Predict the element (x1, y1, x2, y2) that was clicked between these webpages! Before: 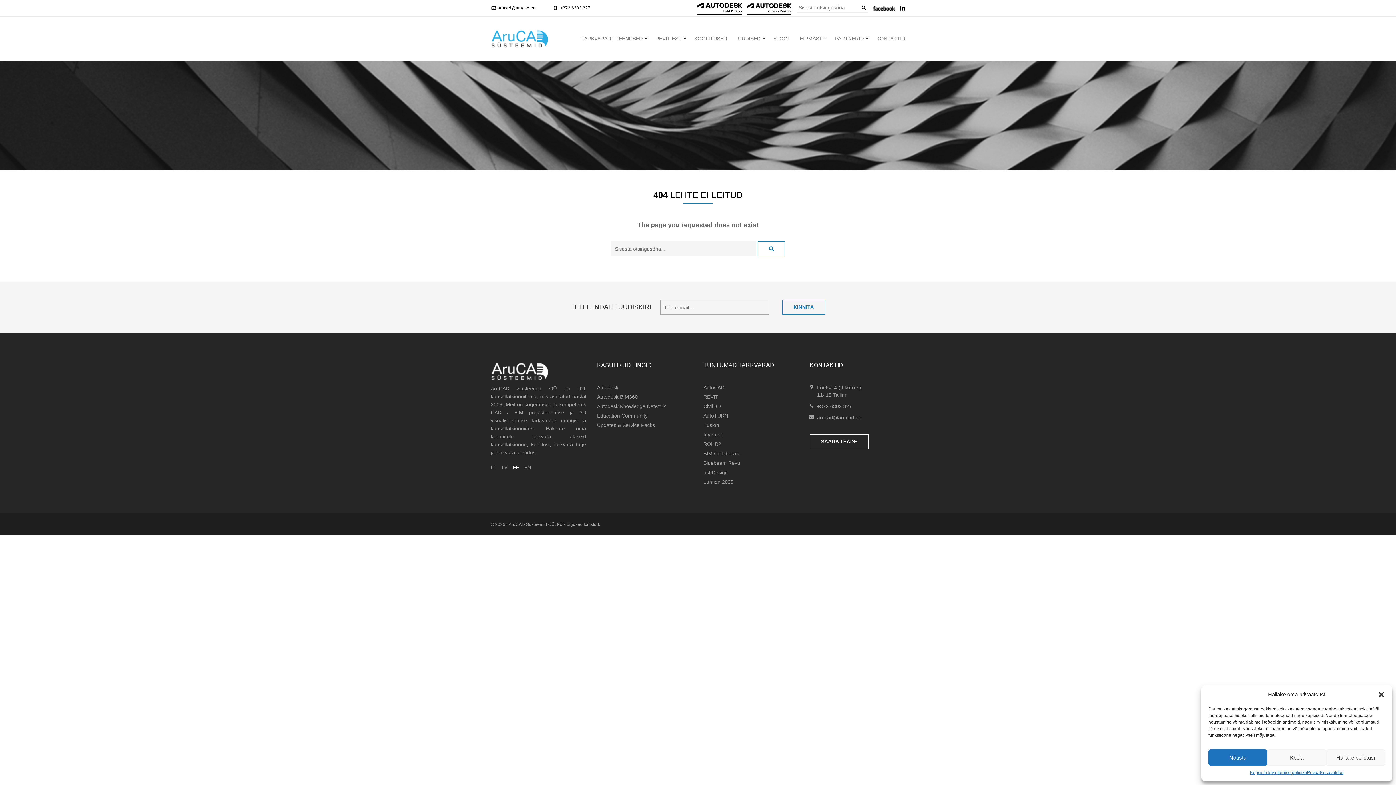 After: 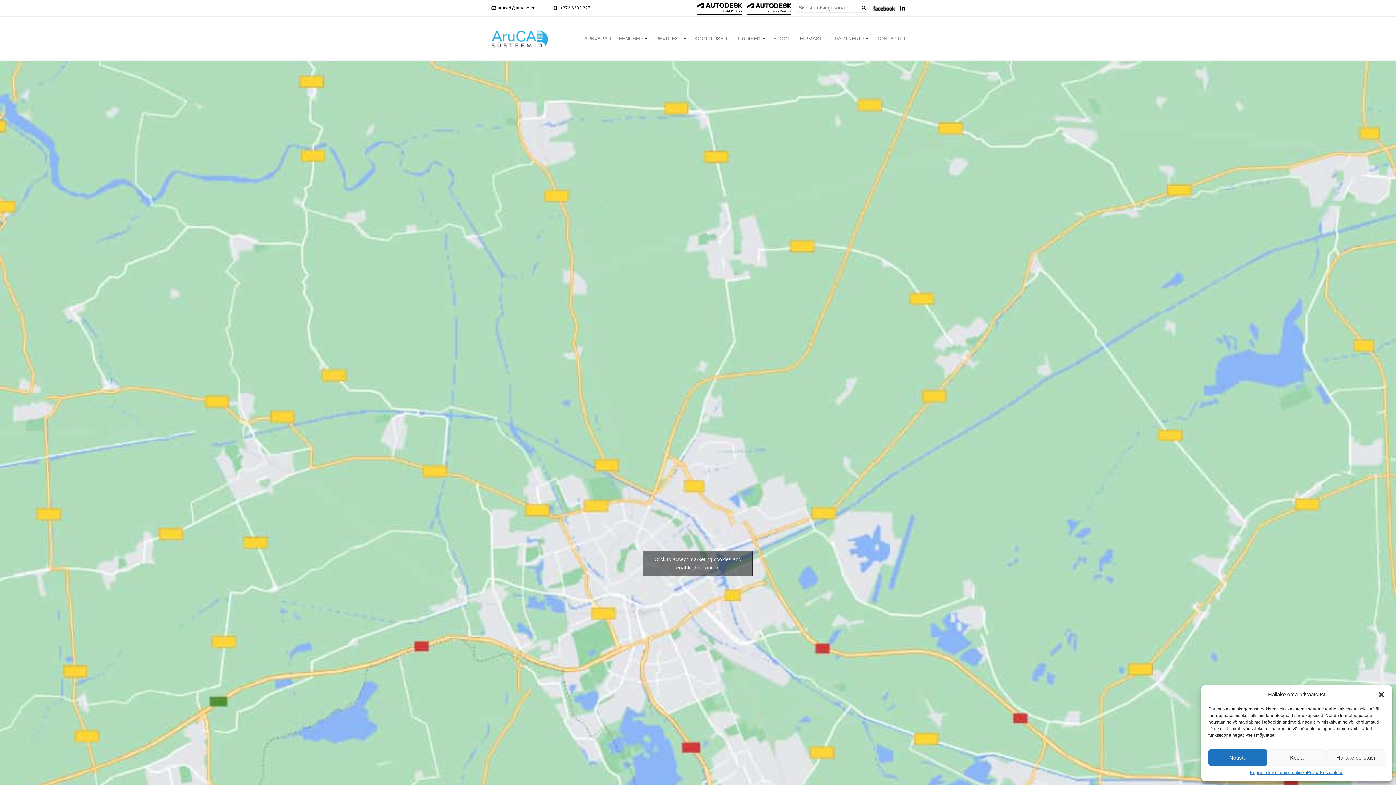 Action: bbox: (810, 434, 868, 449) label: SAADA TEADE